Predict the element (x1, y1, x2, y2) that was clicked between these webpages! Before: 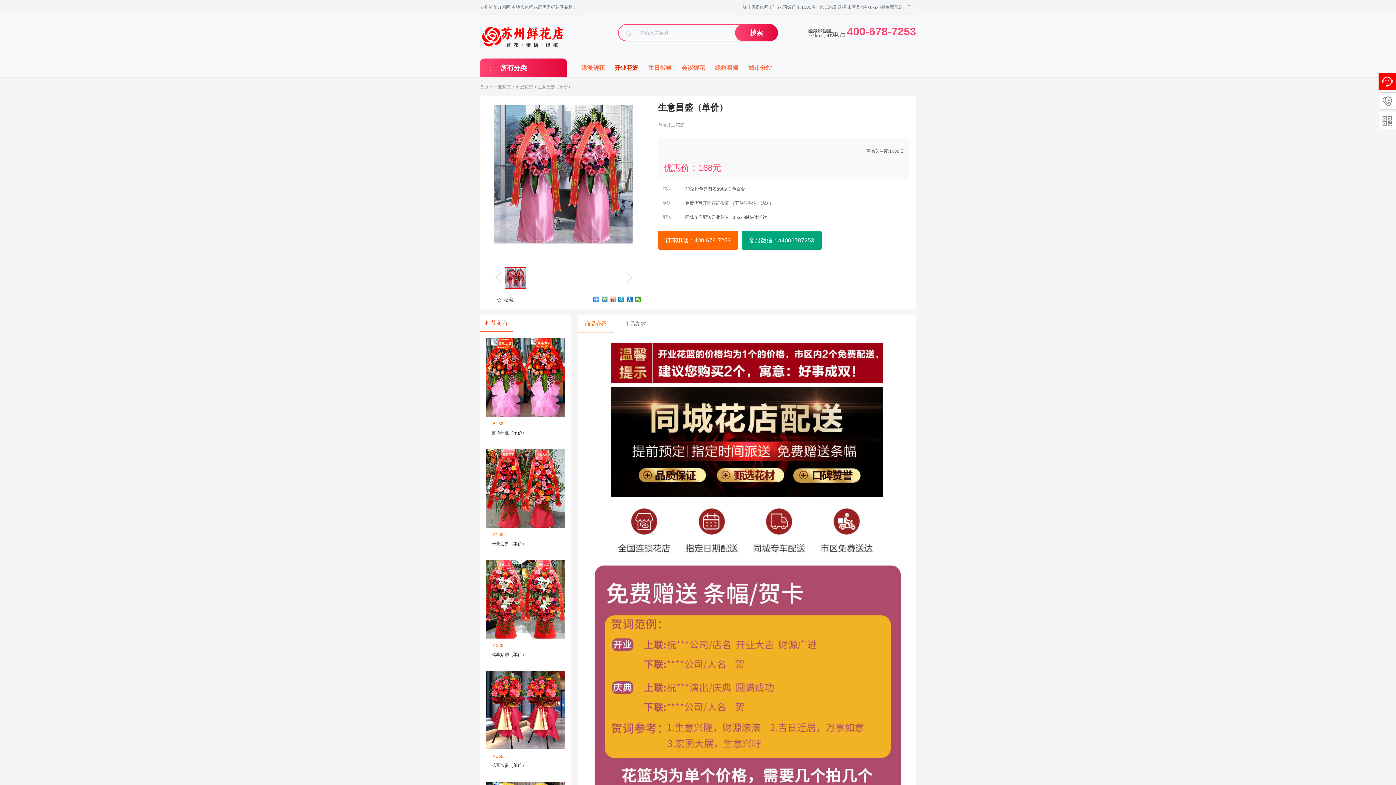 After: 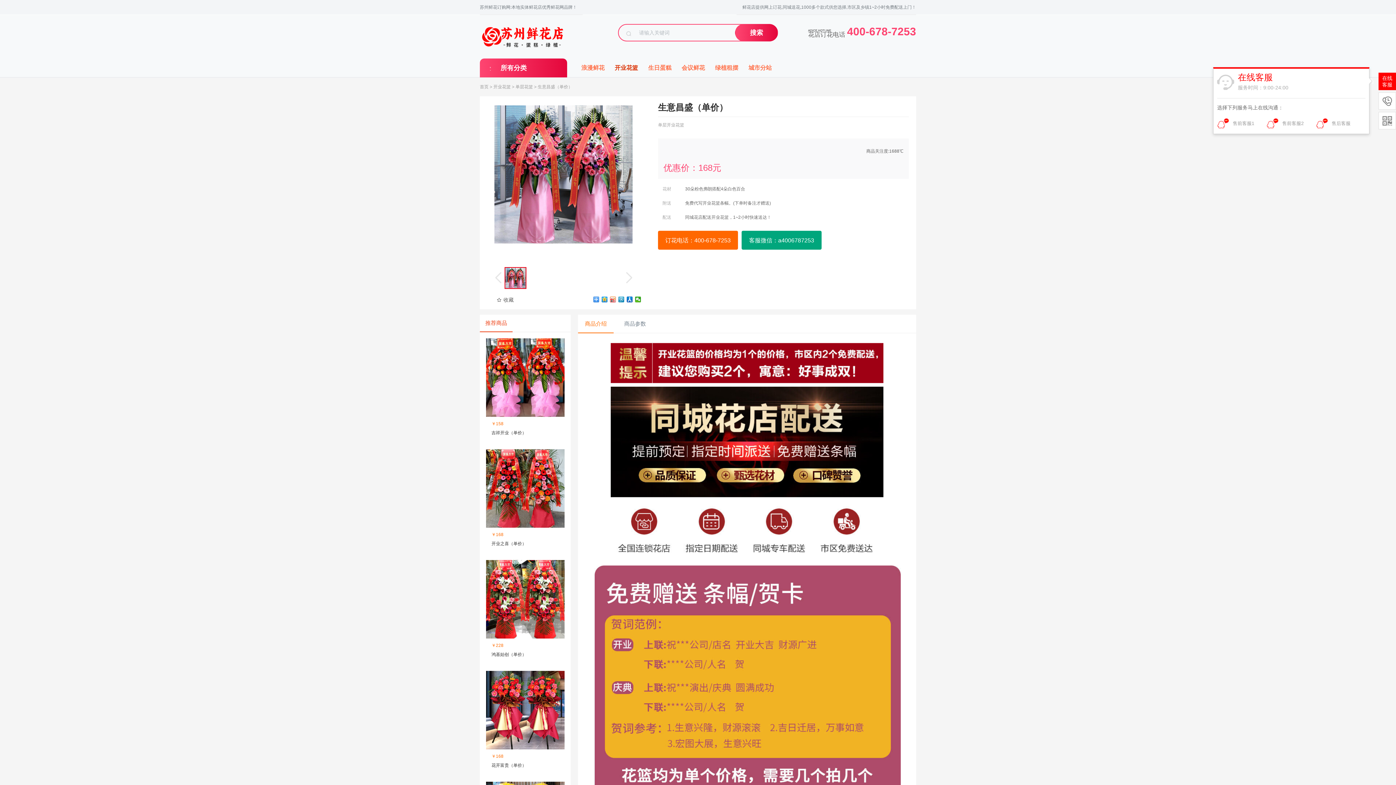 Action: bbox: (1378, 72, 1396, 90)